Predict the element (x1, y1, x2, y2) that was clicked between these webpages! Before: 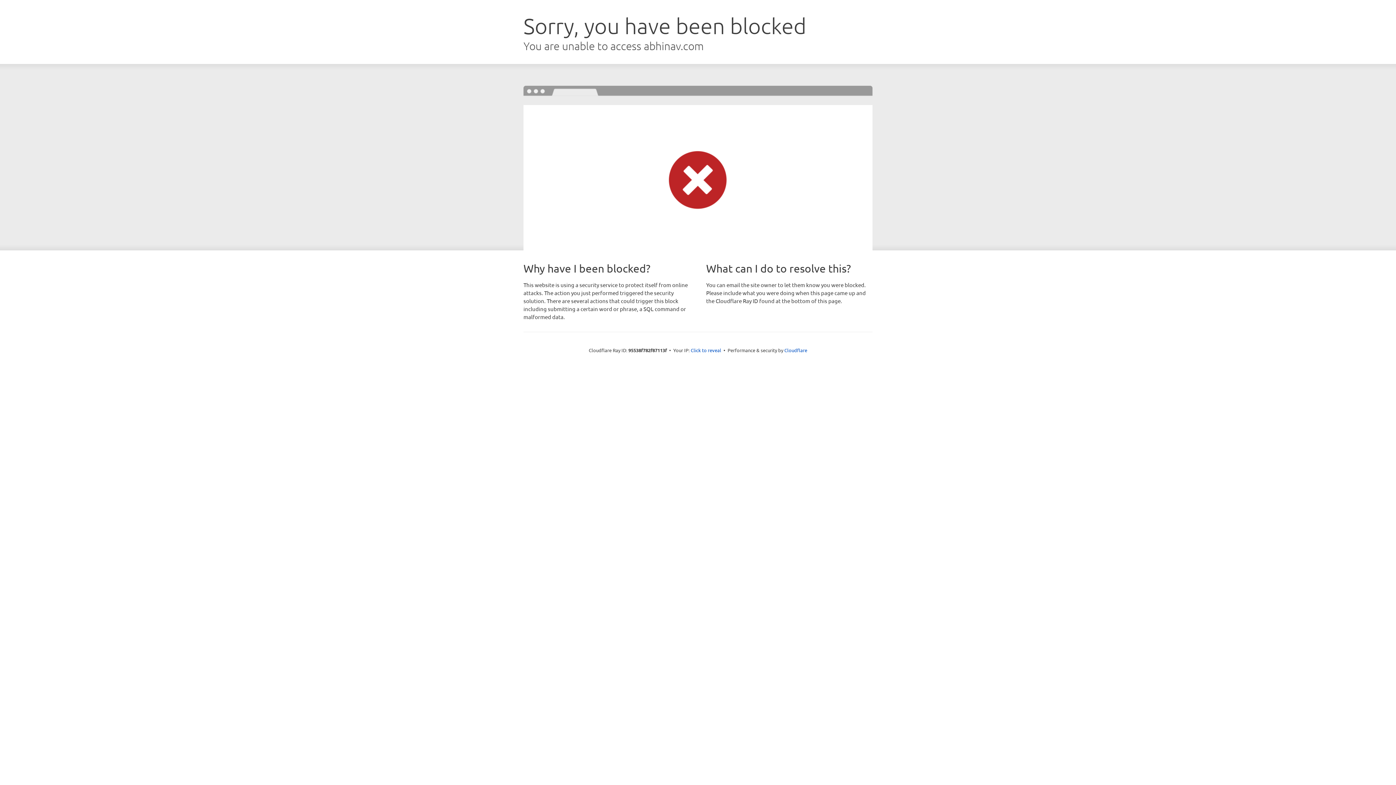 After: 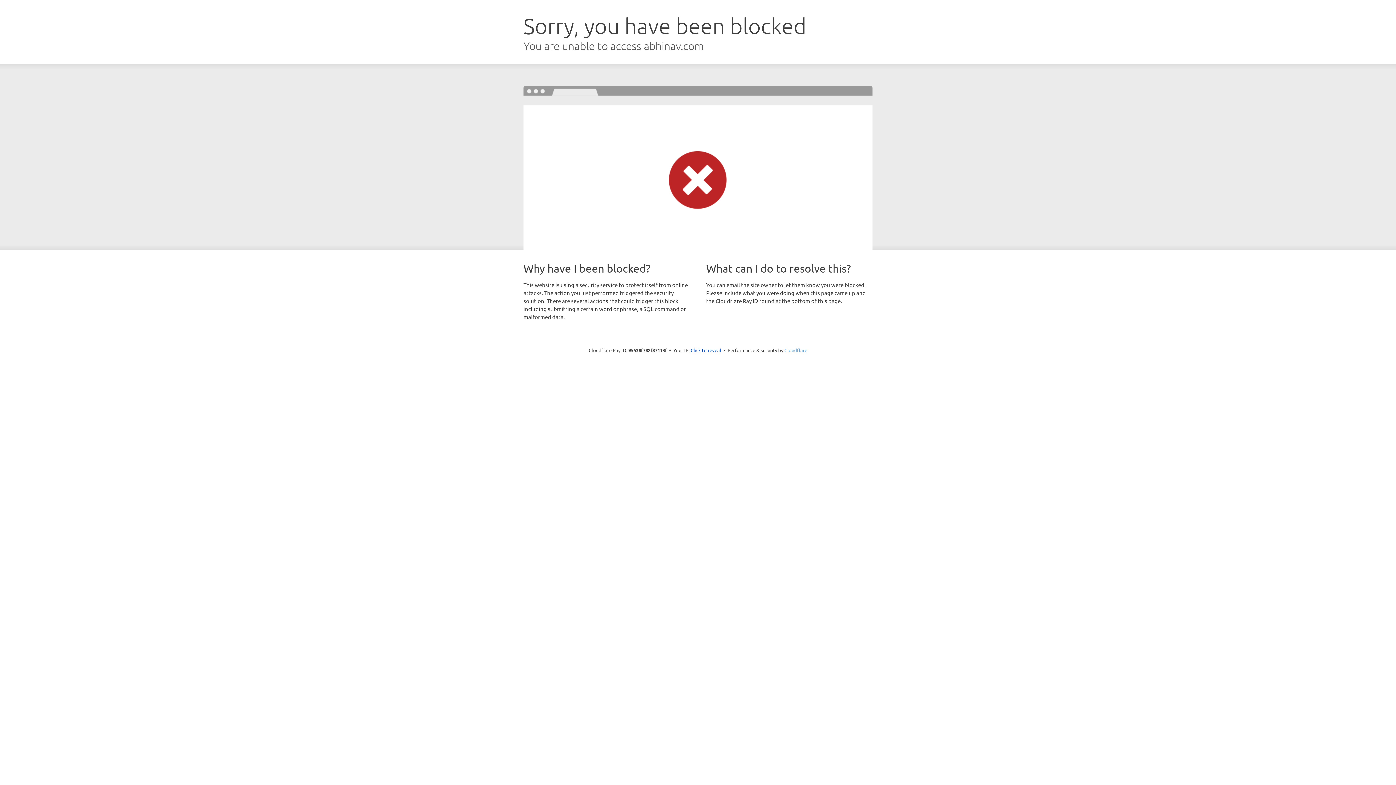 Action: bbox: (784, 347, 807, 353) label: Cloudflare